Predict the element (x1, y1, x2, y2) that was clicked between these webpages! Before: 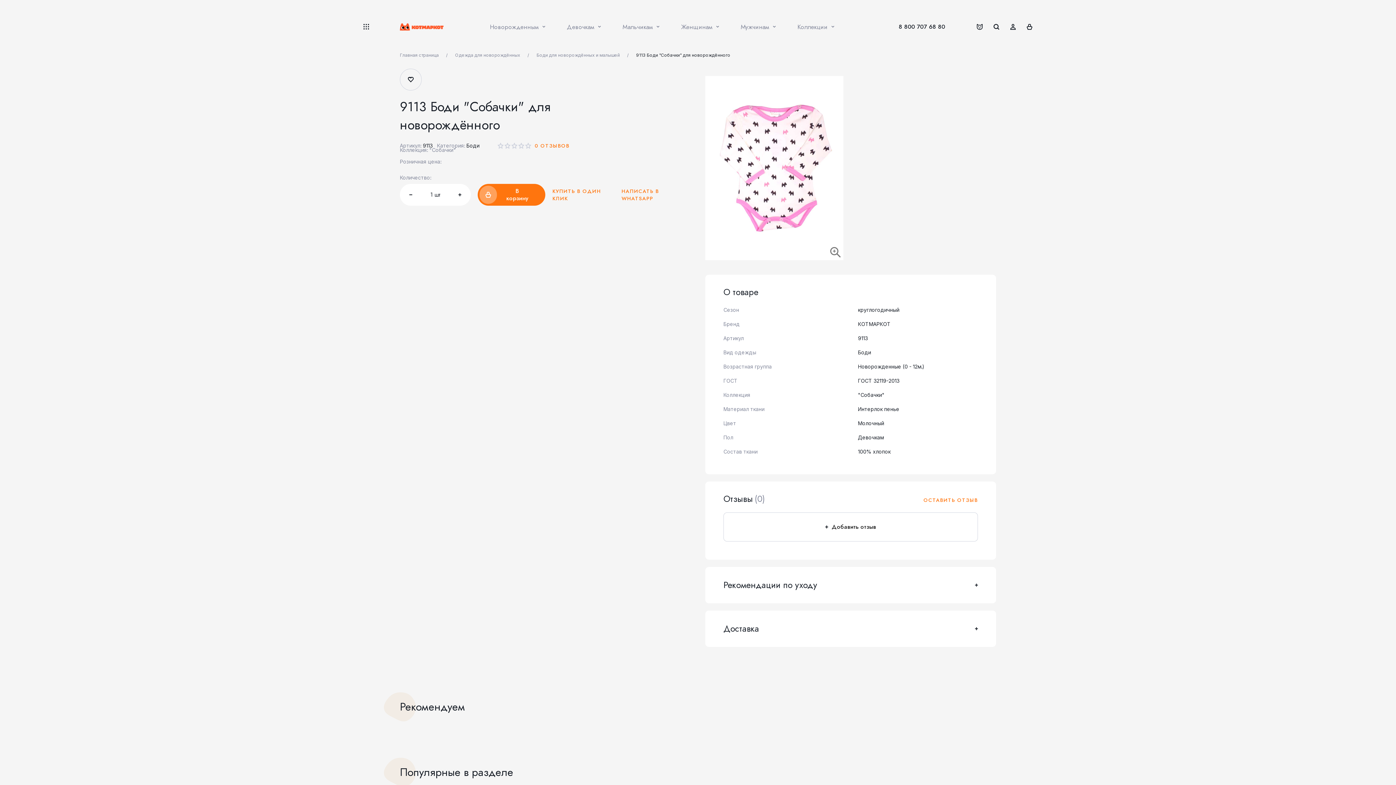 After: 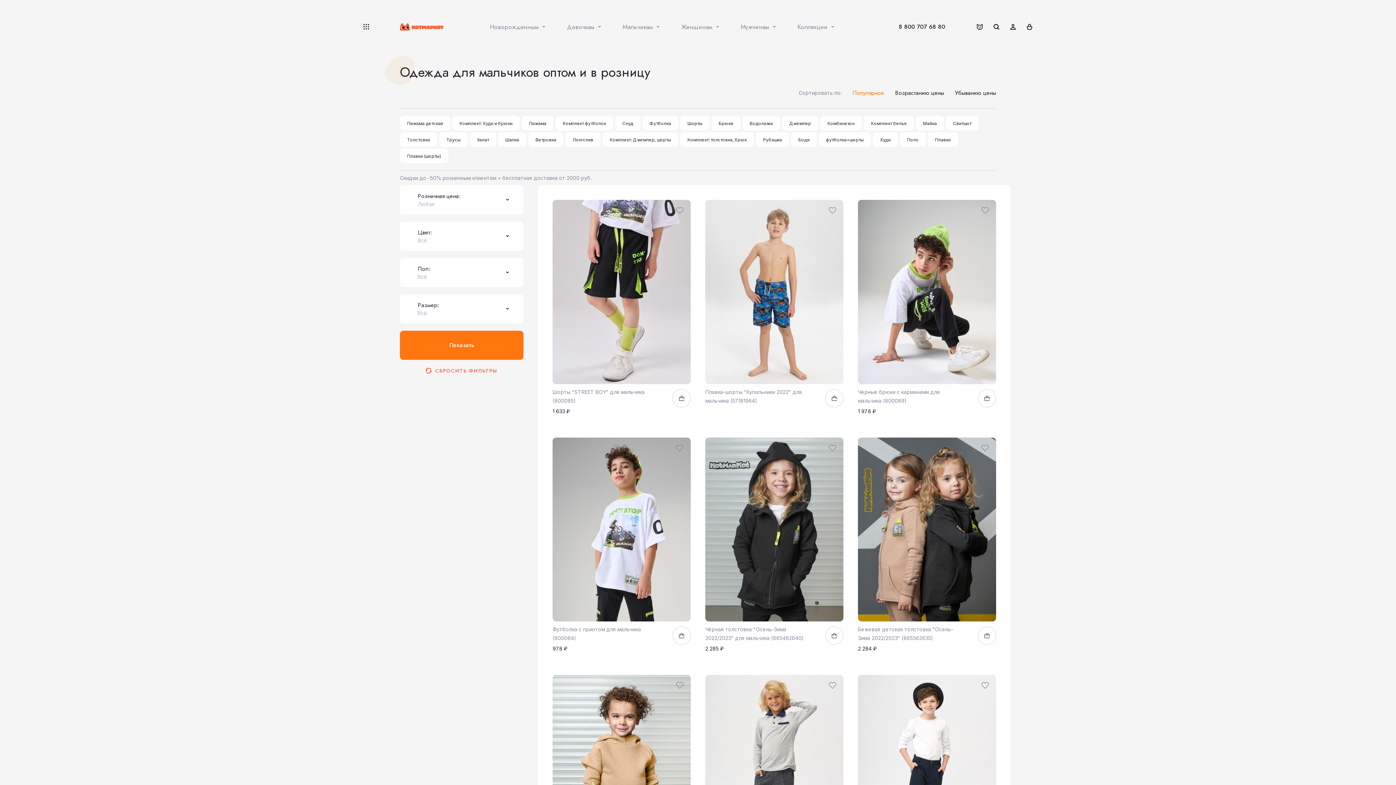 Action: bbox: (622, 23, 659, 30) label: Мальчикам